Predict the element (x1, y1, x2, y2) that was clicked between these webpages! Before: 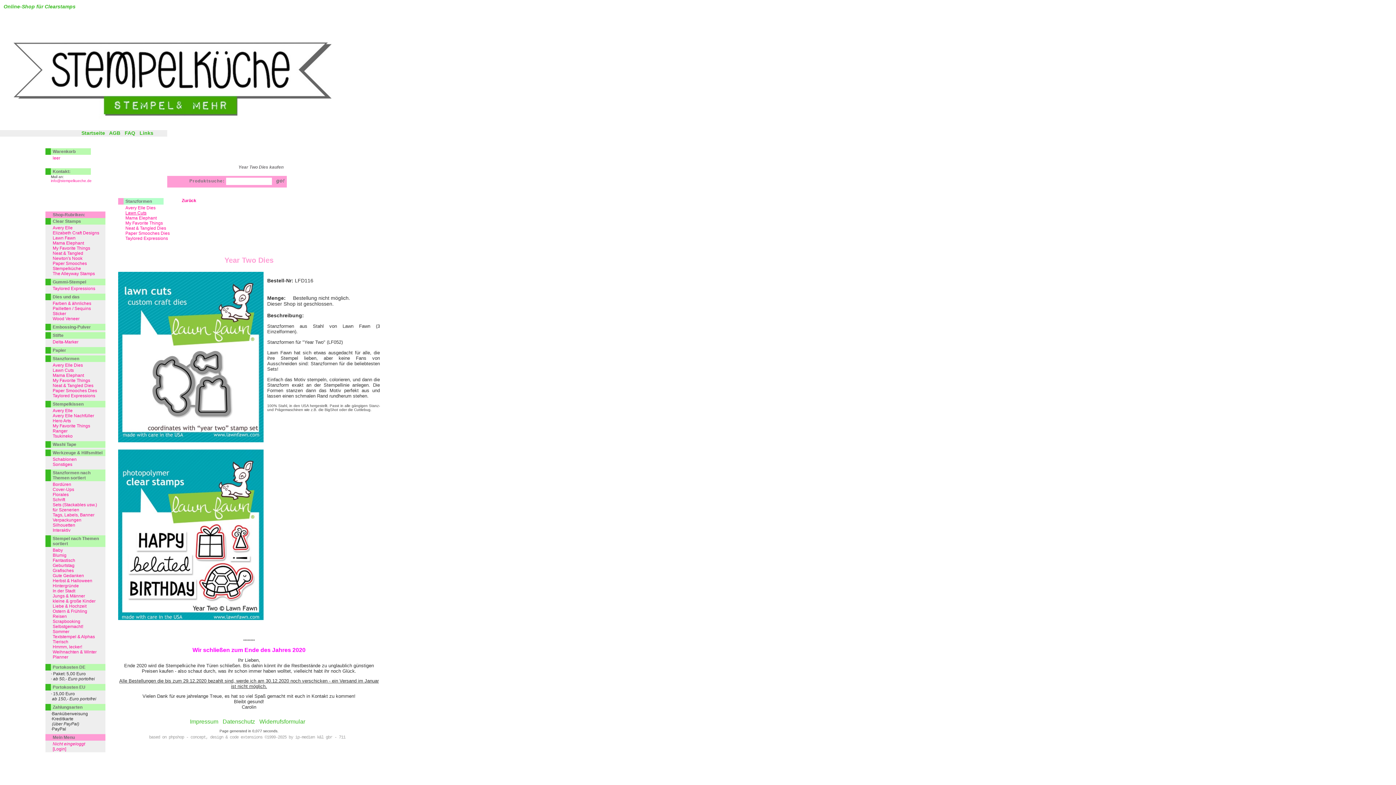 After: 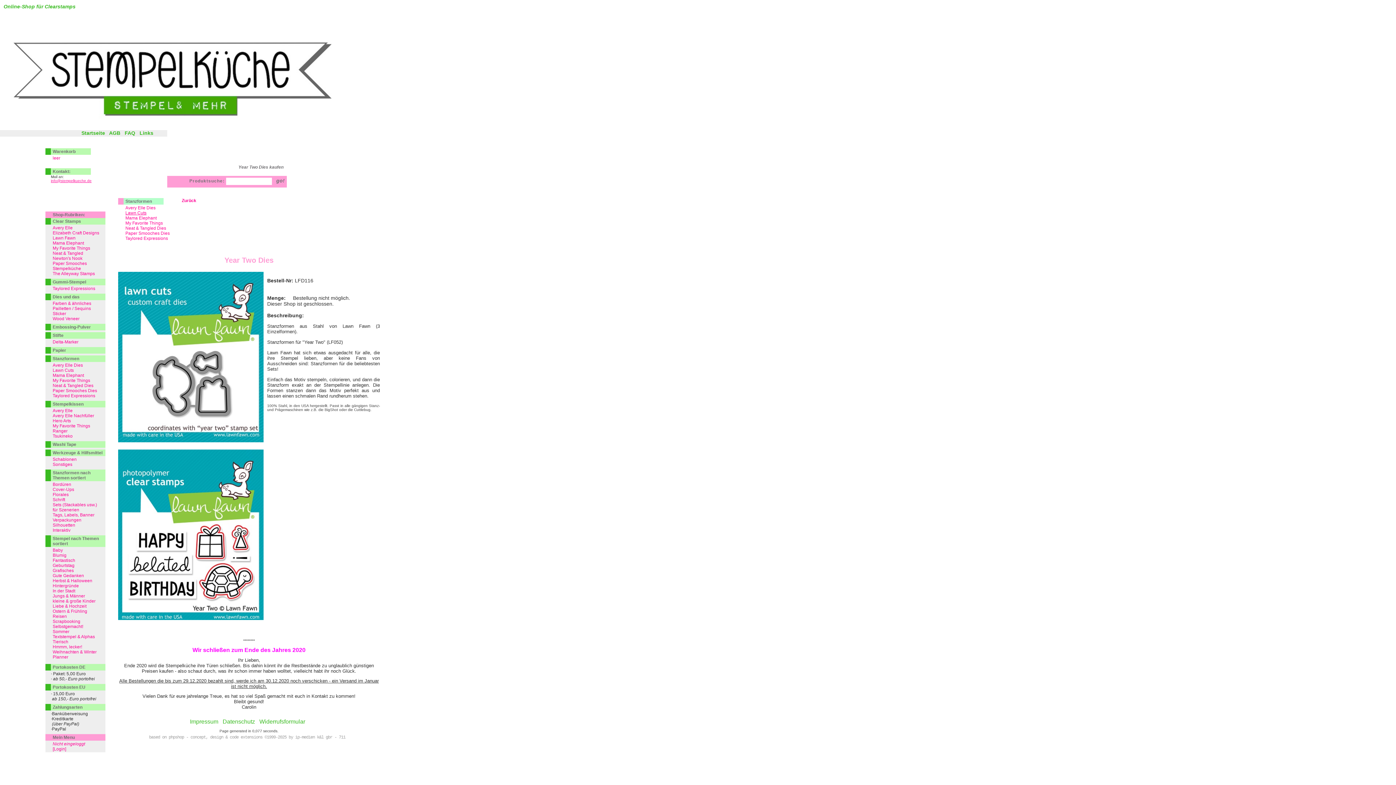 Action: label: info@stempelkueche.de bbox: (50, 178, 91, 182)